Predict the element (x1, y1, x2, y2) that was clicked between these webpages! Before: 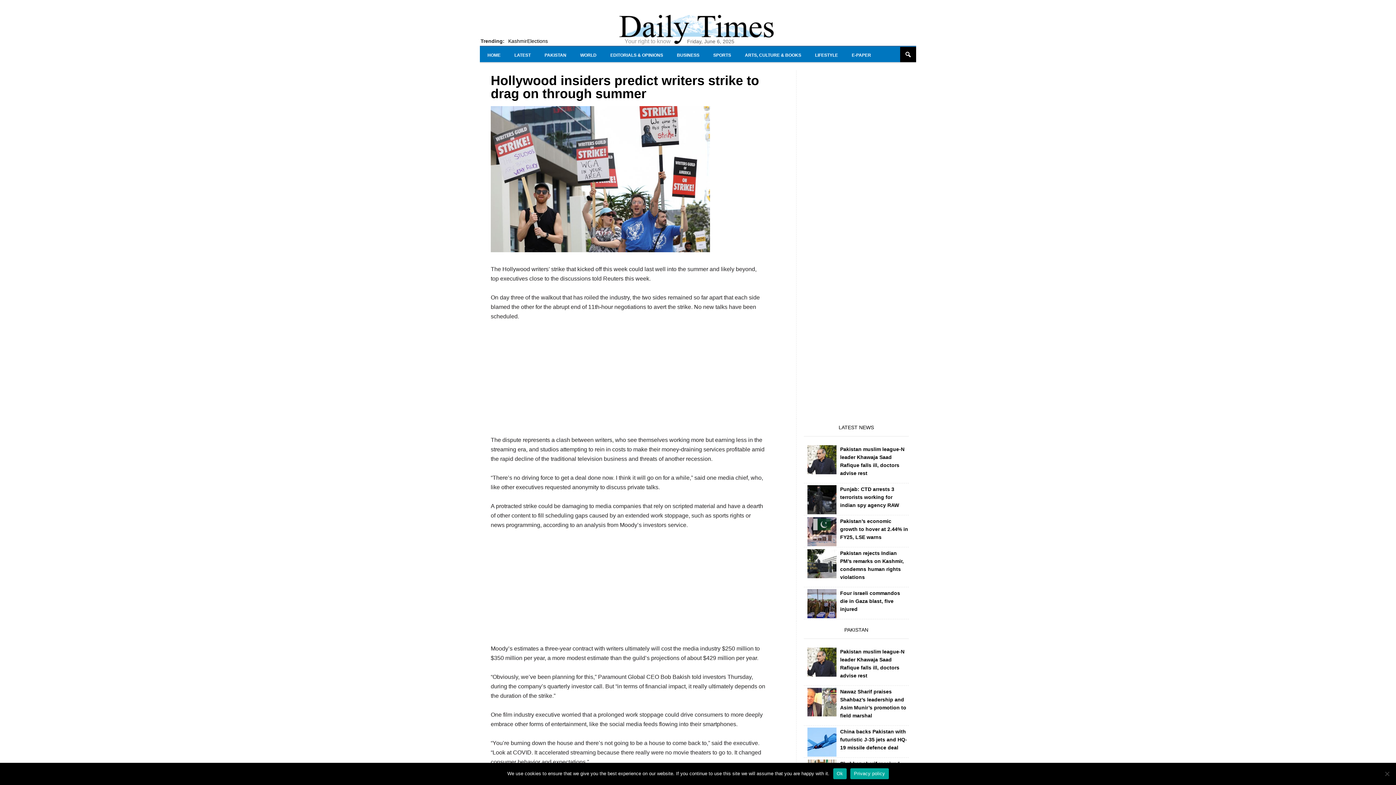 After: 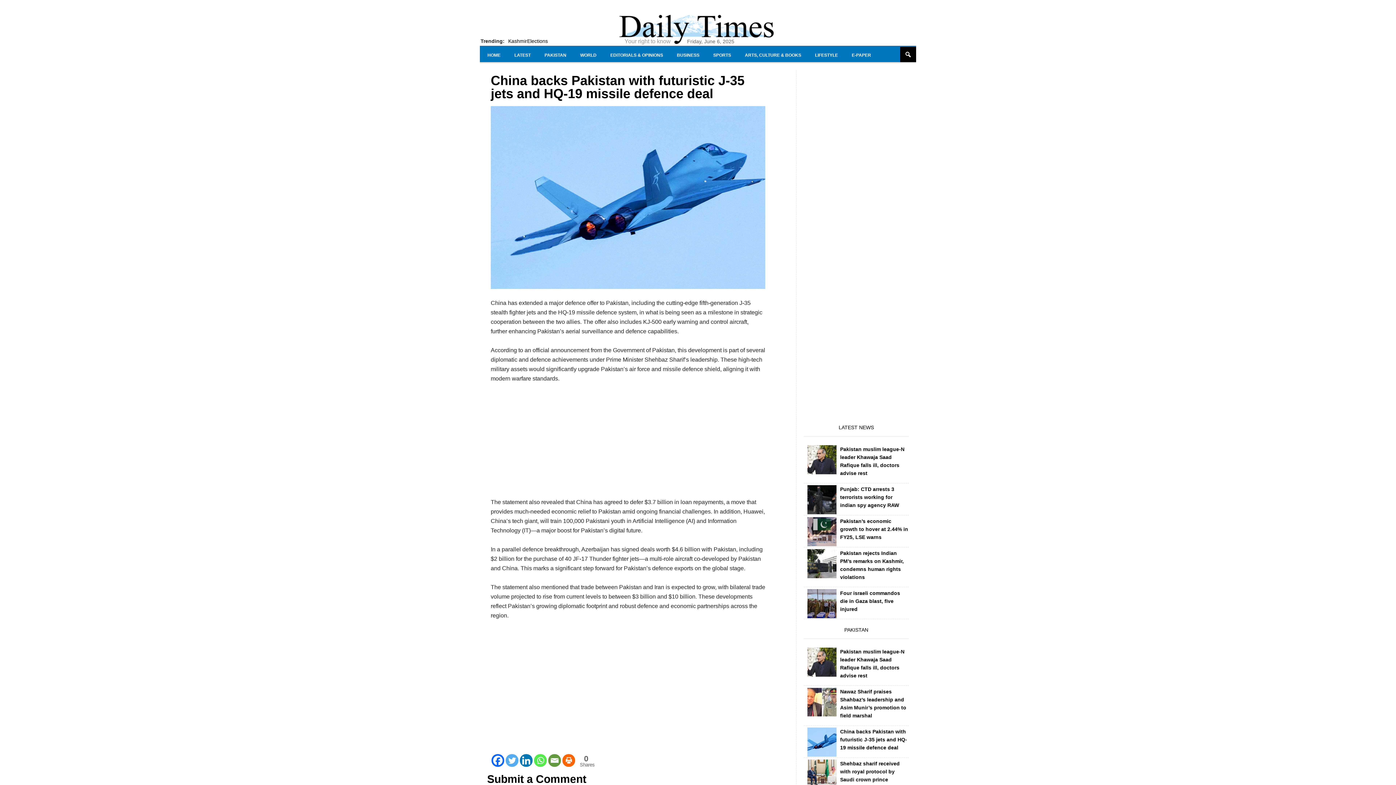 Action: label: China backs Pakistan with futuristic J-35 jets and HQ-19 missile defence deal bbox: (840, 729, 907, 750)